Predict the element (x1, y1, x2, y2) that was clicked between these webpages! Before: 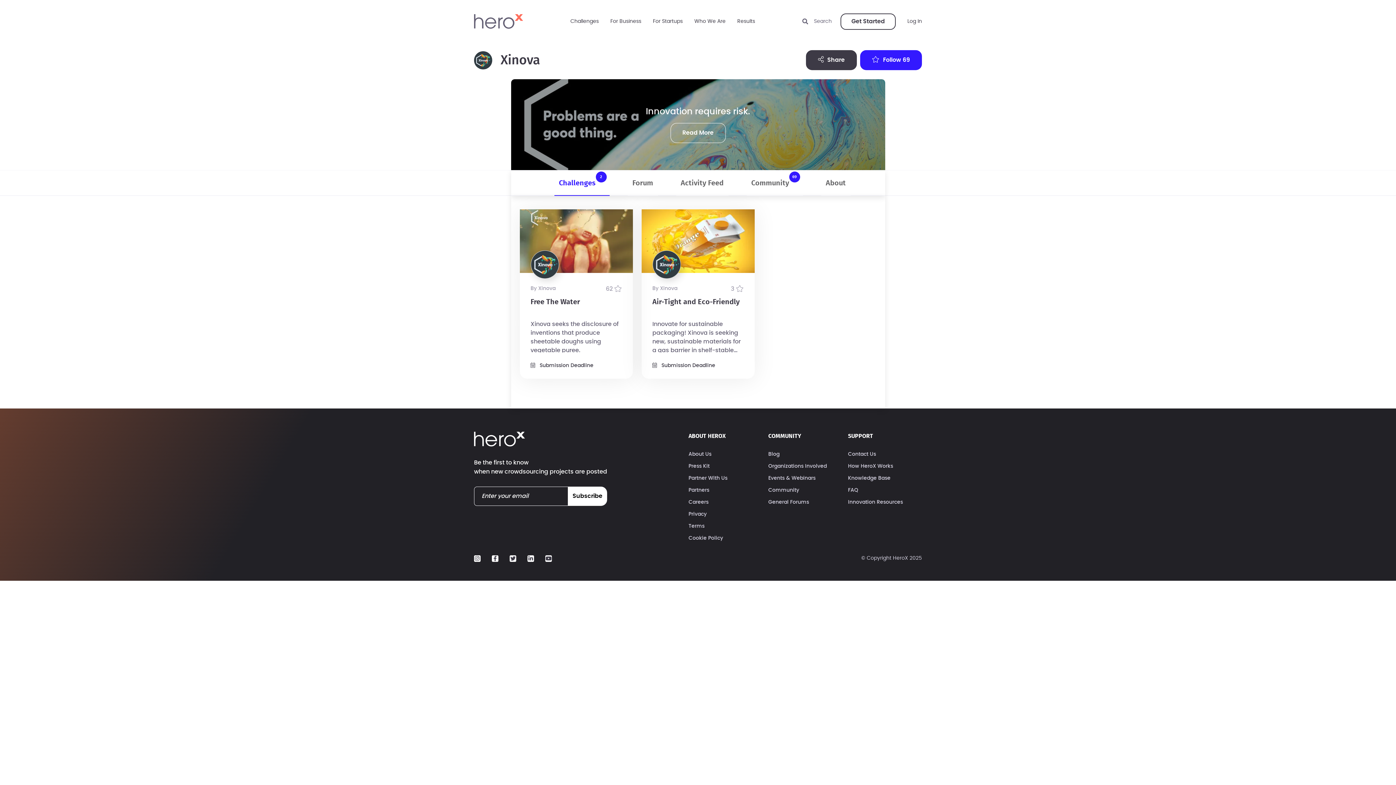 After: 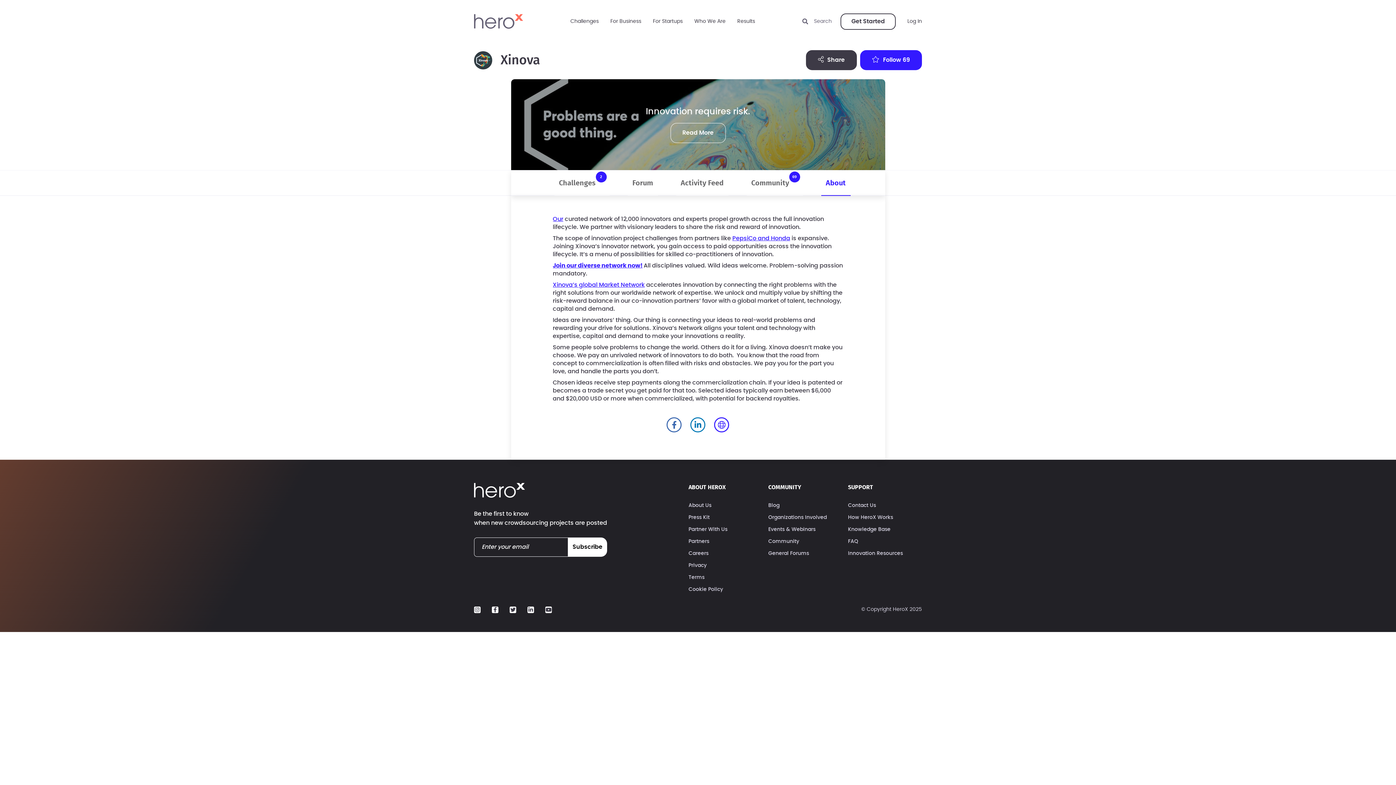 Action: label: Read More bbox: (670, 123, 725, 143)